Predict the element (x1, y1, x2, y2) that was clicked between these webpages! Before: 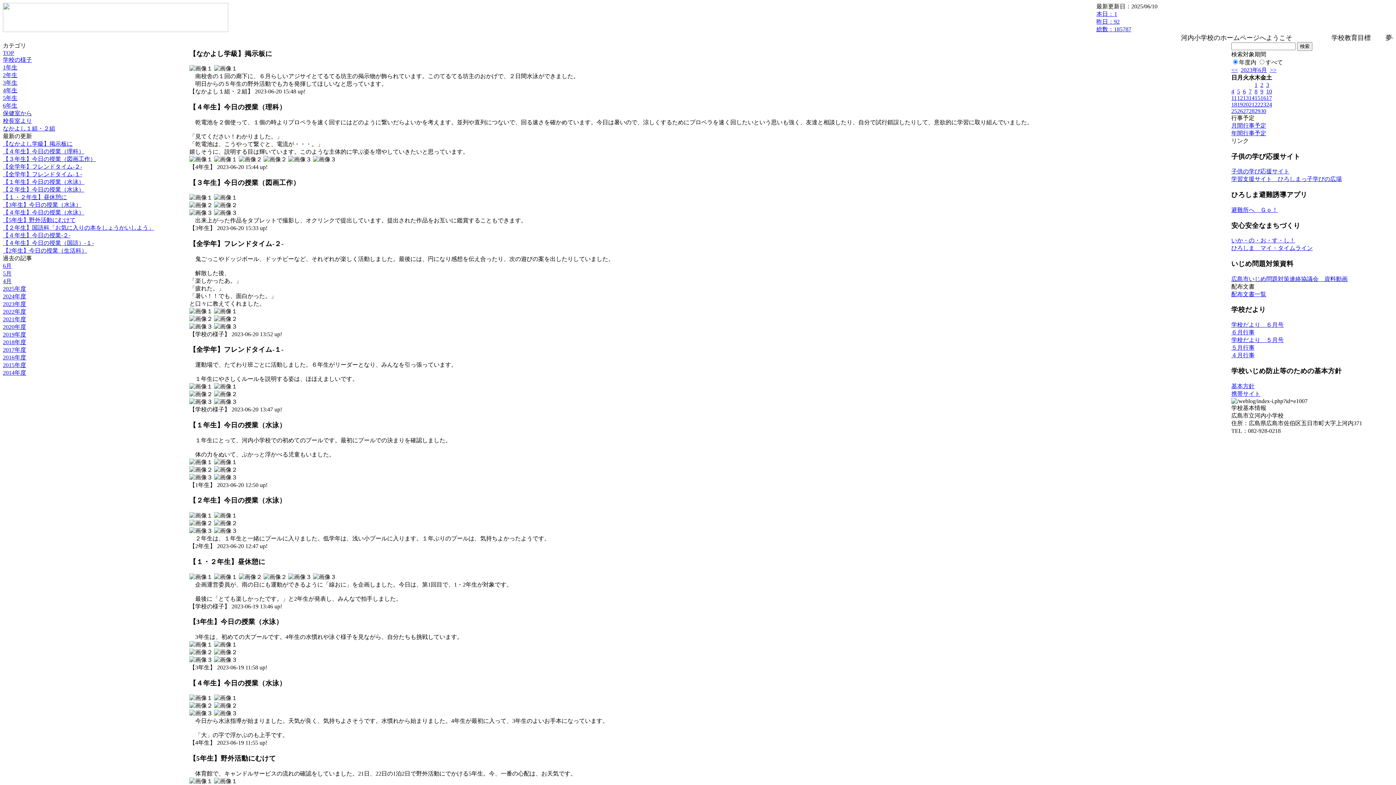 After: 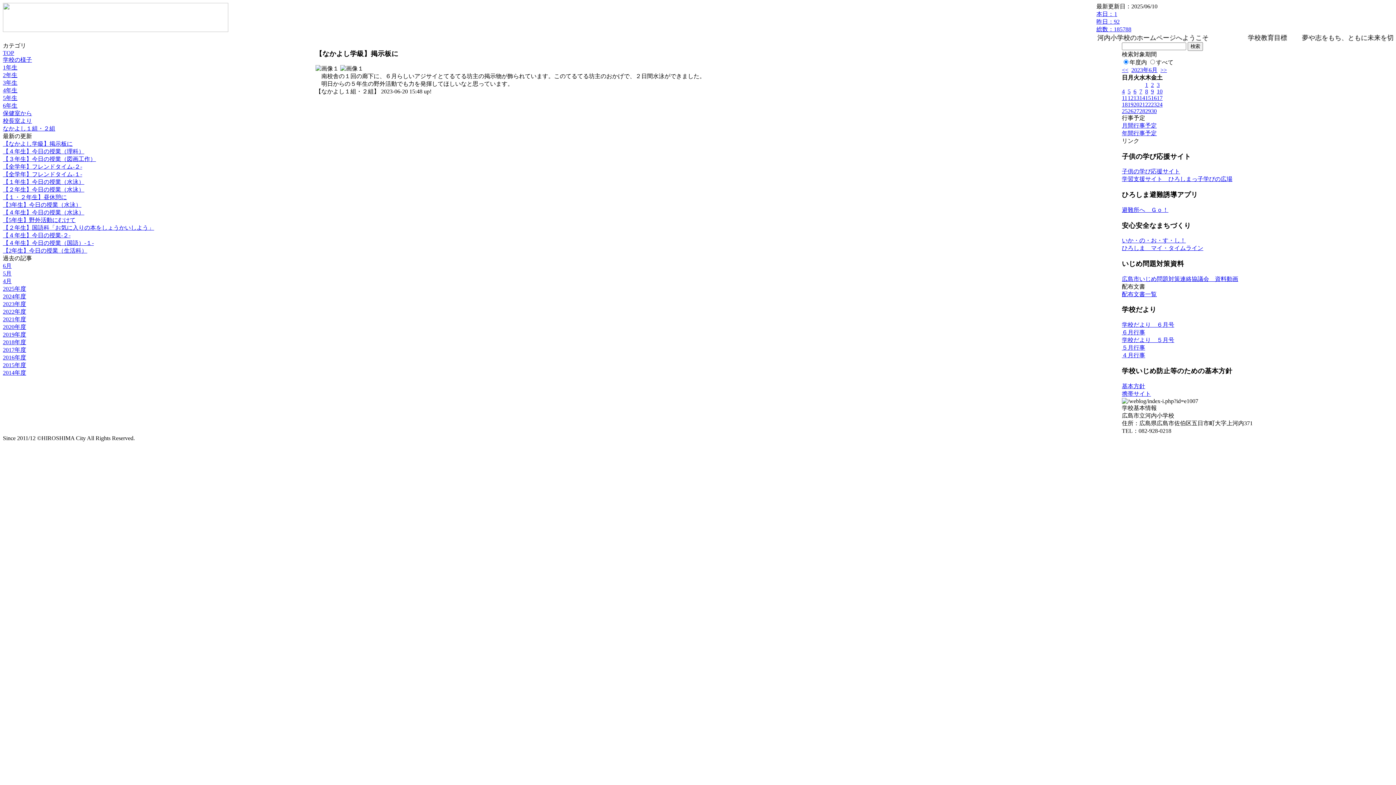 Action: label: 【なかよし学級】掲示板に bbox: (2, 140, 72, 146)